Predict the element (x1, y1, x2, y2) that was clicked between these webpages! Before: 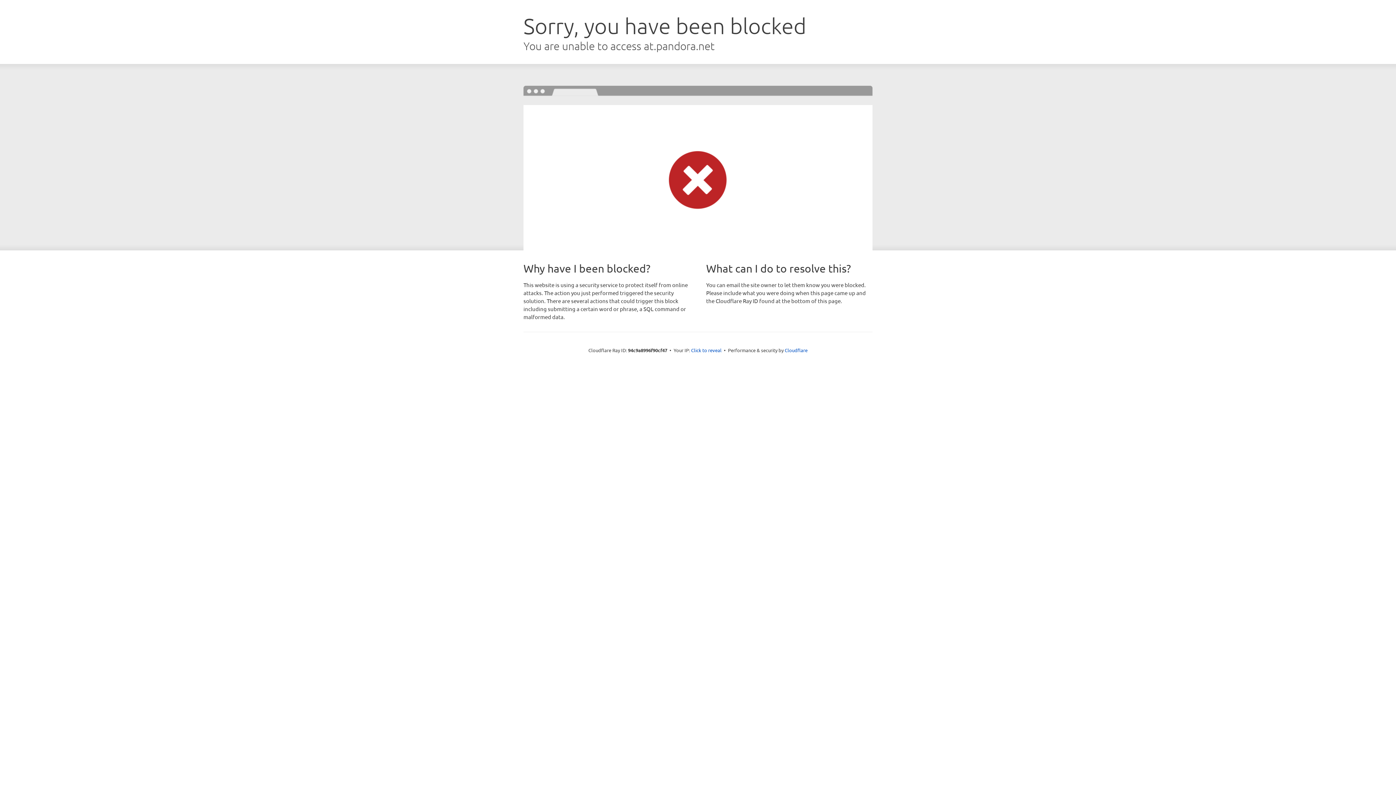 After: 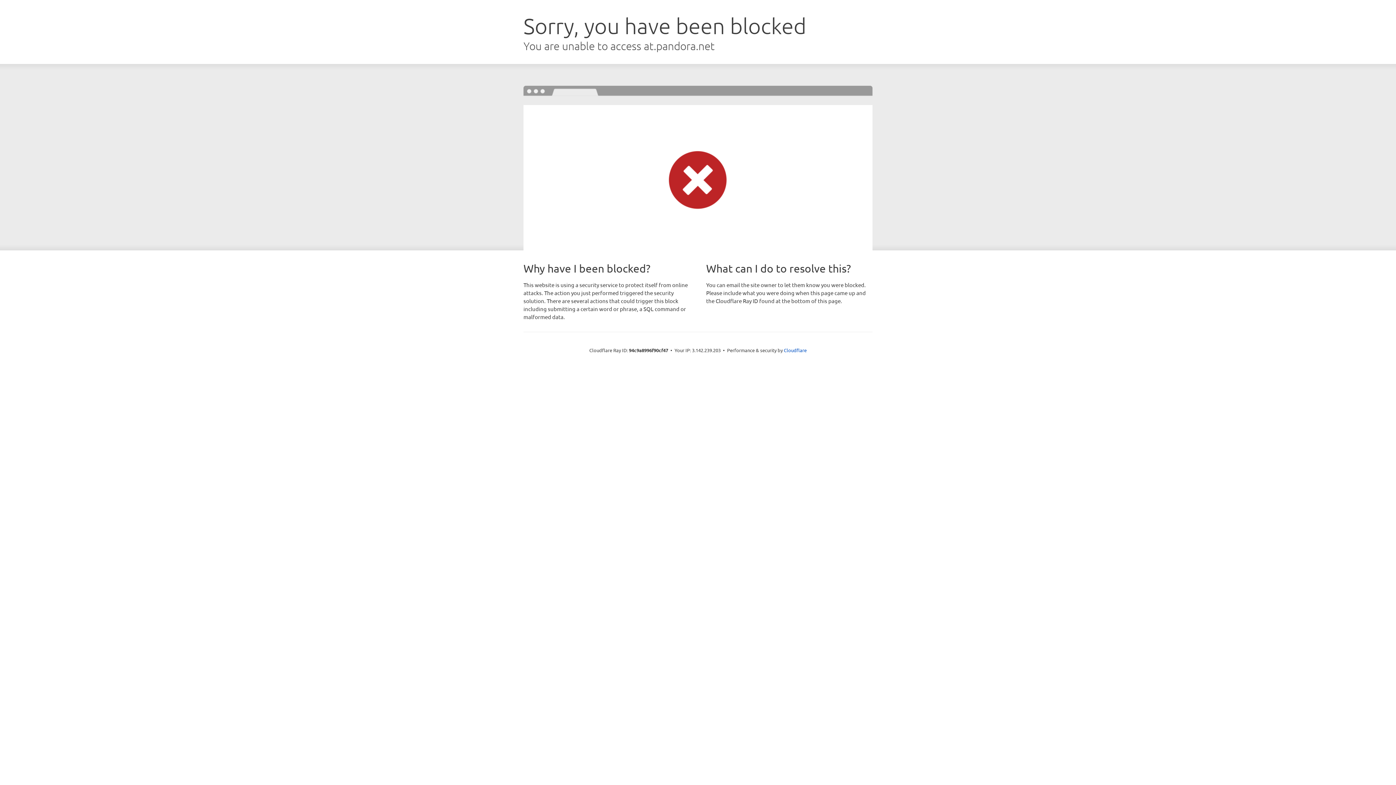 Action: bbox: (691, 346, 721, 353) label: Click to reveal